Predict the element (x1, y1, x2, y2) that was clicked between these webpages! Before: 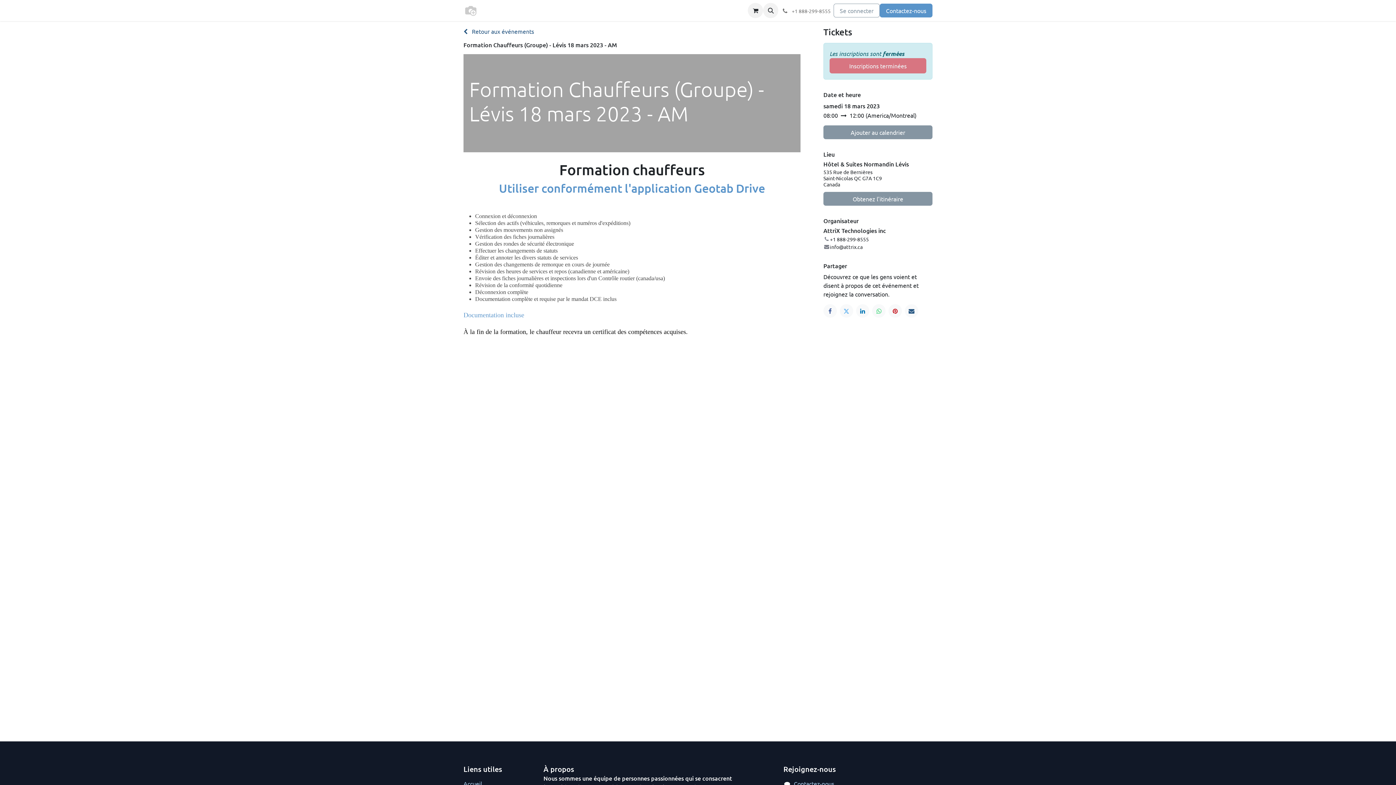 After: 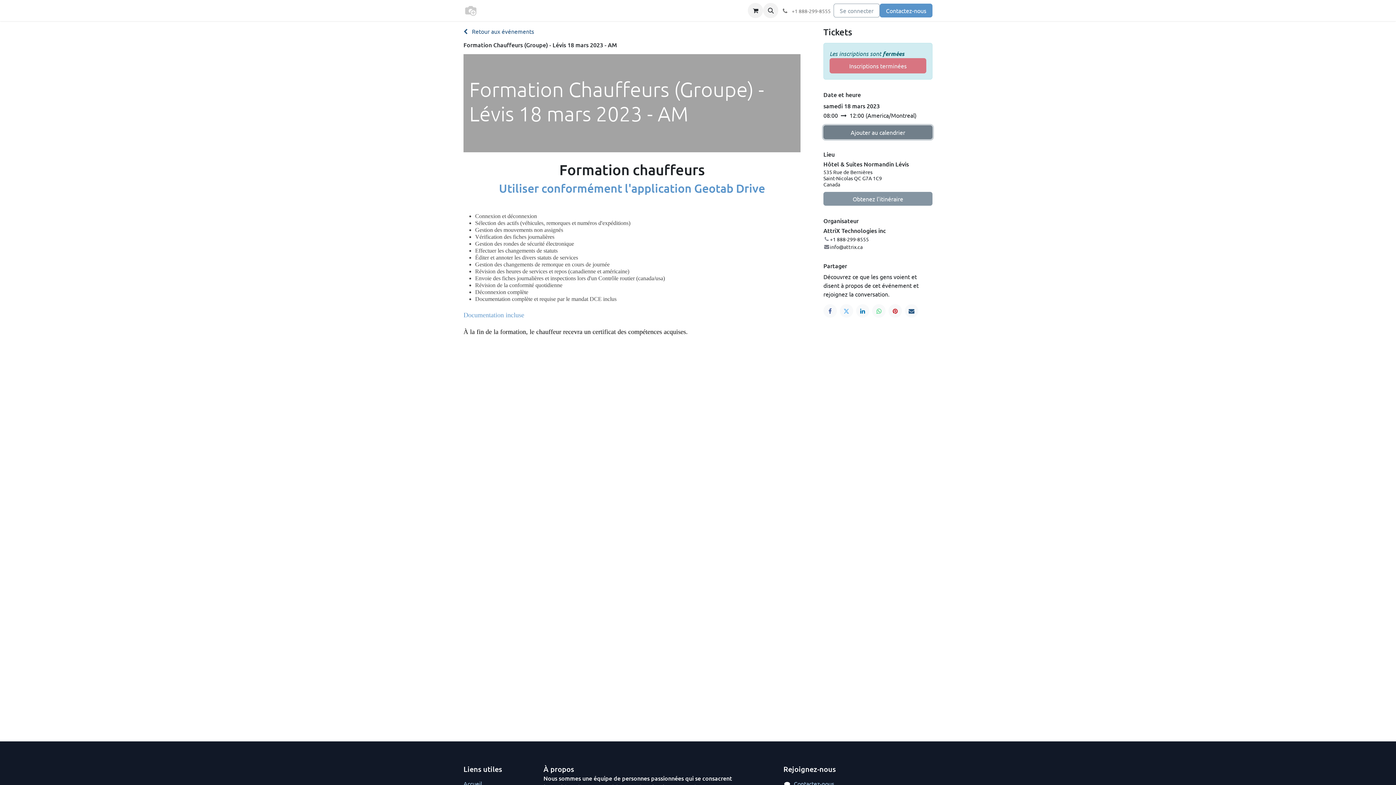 Action: label: Ajouter au calendrier bbox: (823, 125, 932, 139)